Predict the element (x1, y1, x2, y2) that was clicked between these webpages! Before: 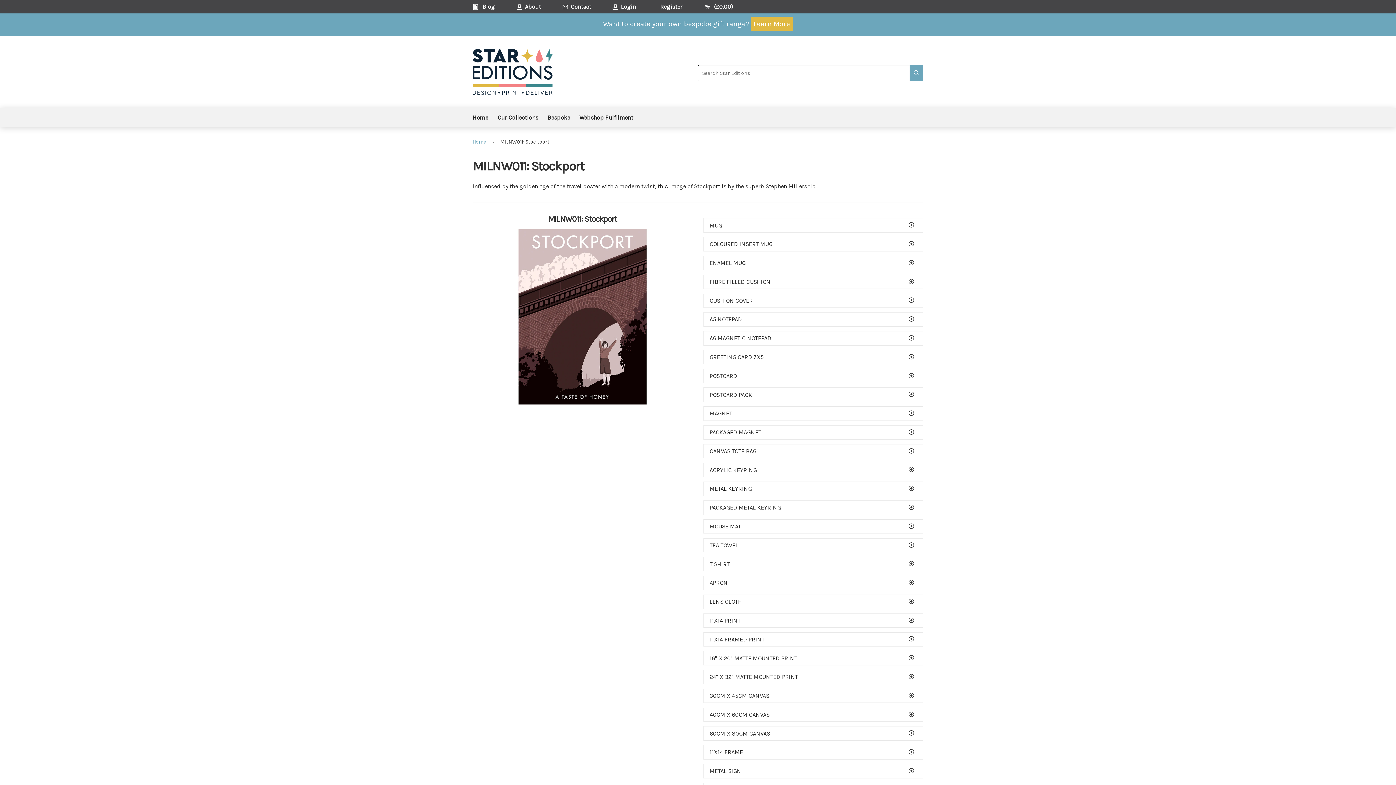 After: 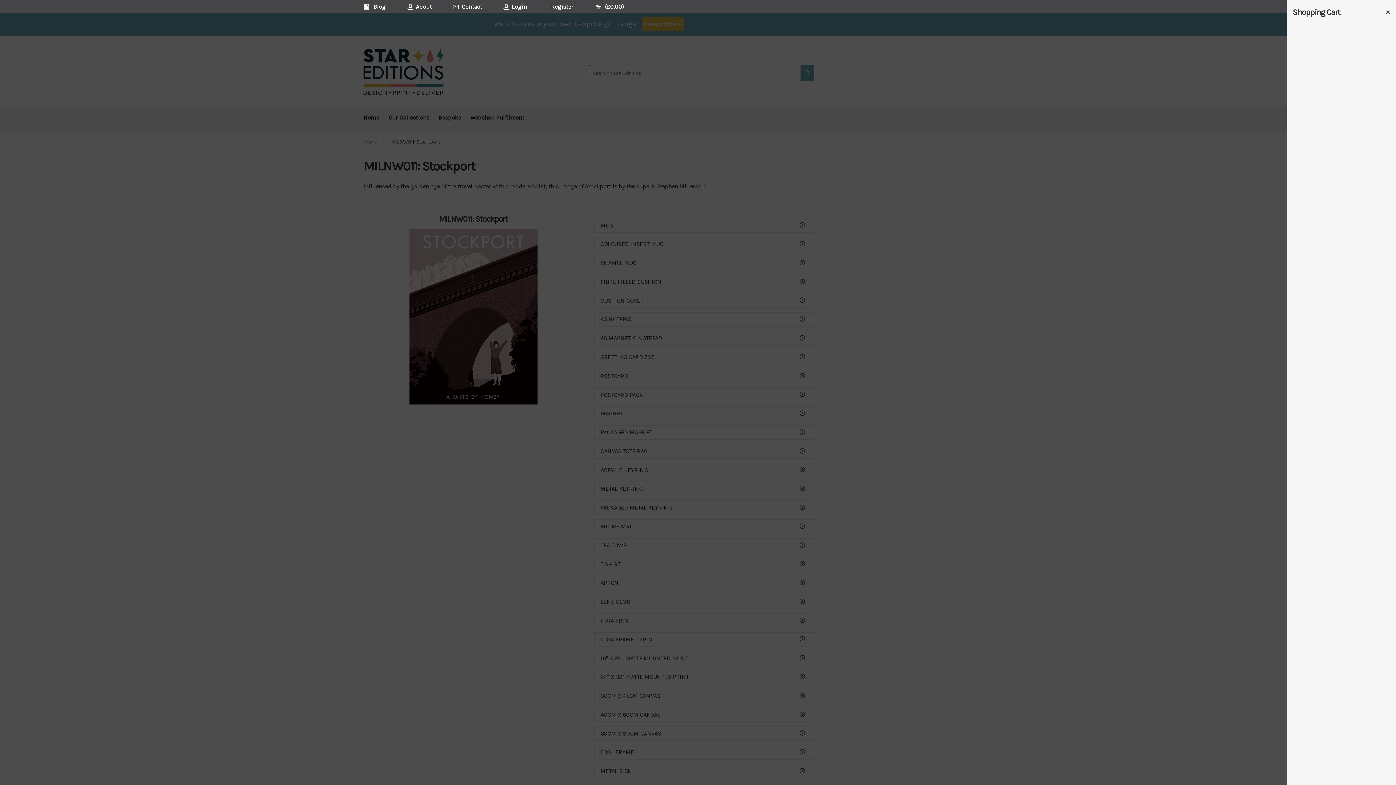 Action: bbox: (704, 0, 753, 13) label:  (£0.00)